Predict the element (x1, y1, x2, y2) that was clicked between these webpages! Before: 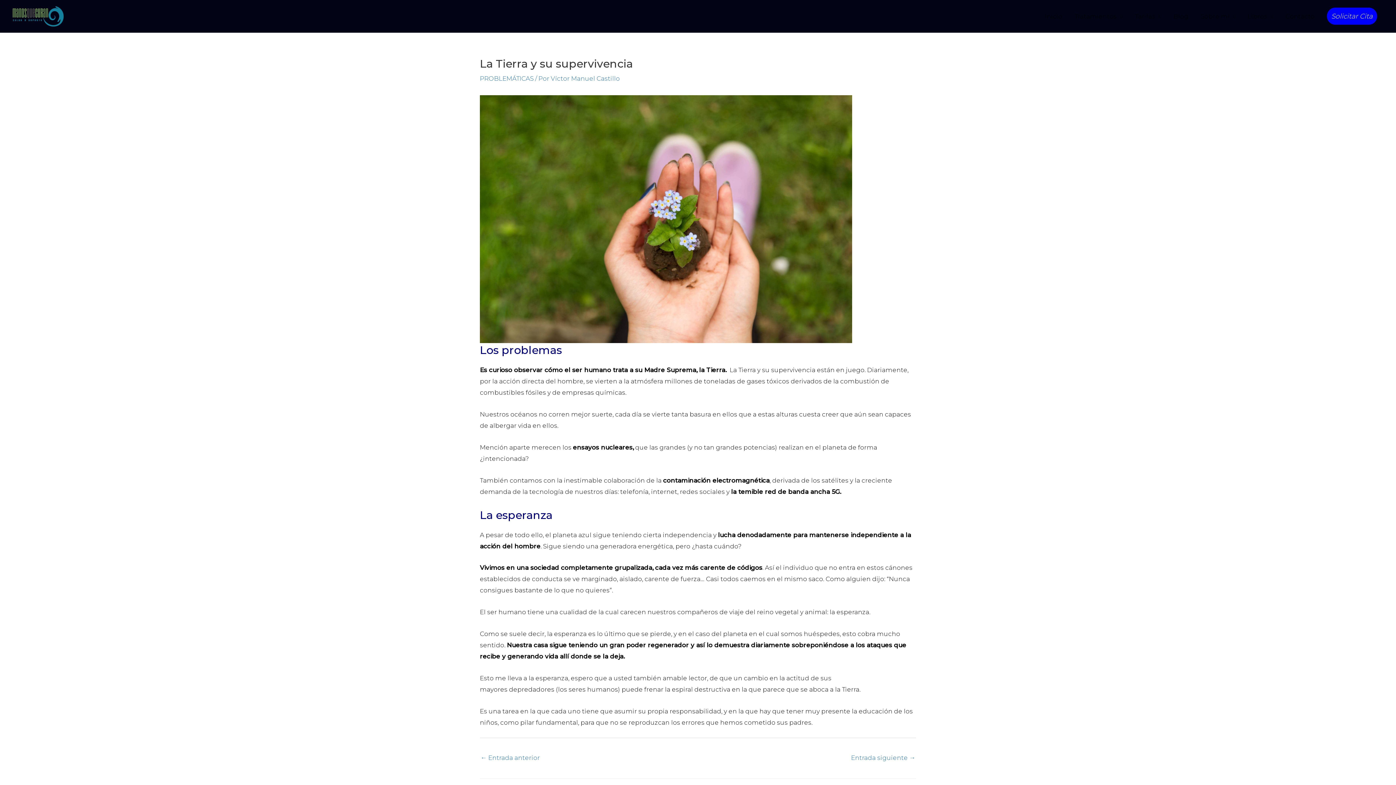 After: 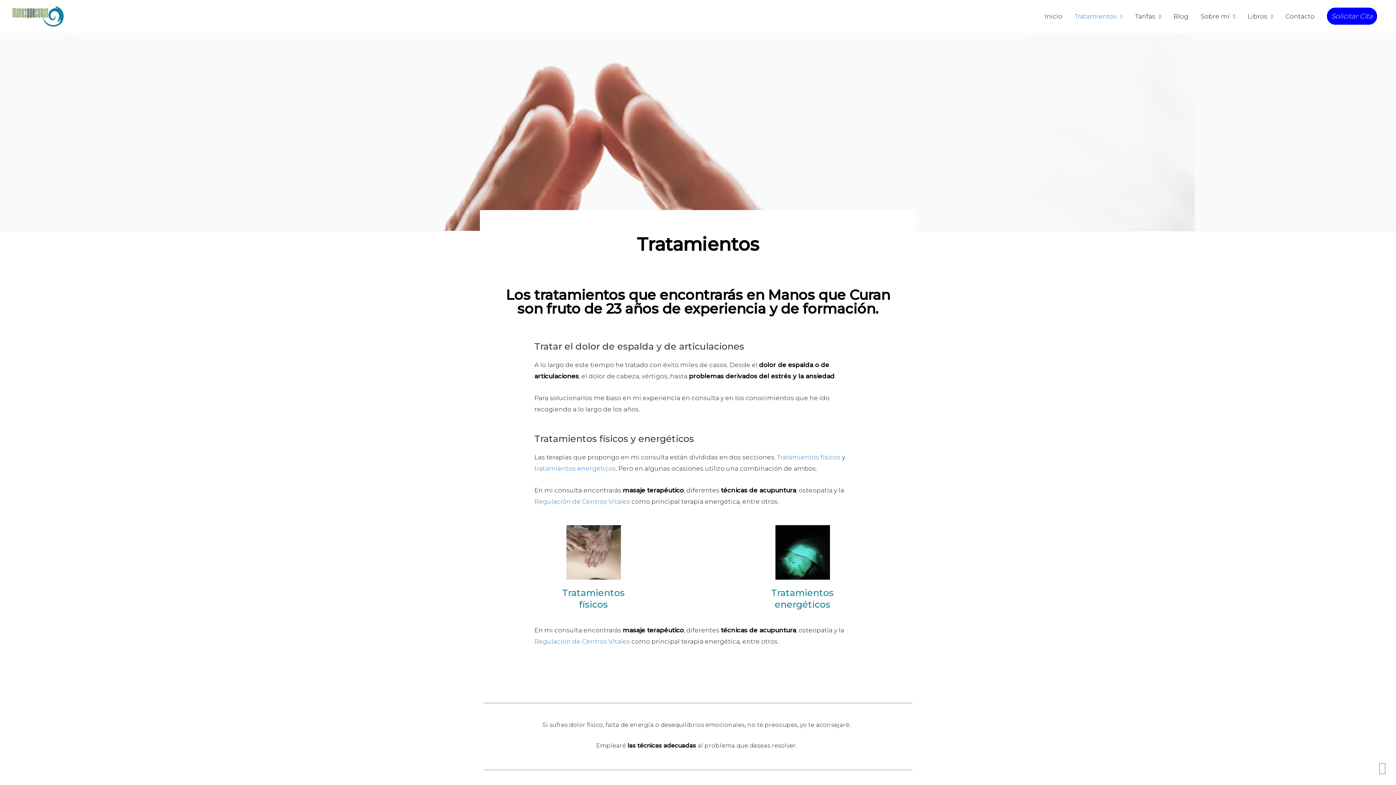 Action: bbox: (1068, 2, 1129, 29) label: Tratamientos